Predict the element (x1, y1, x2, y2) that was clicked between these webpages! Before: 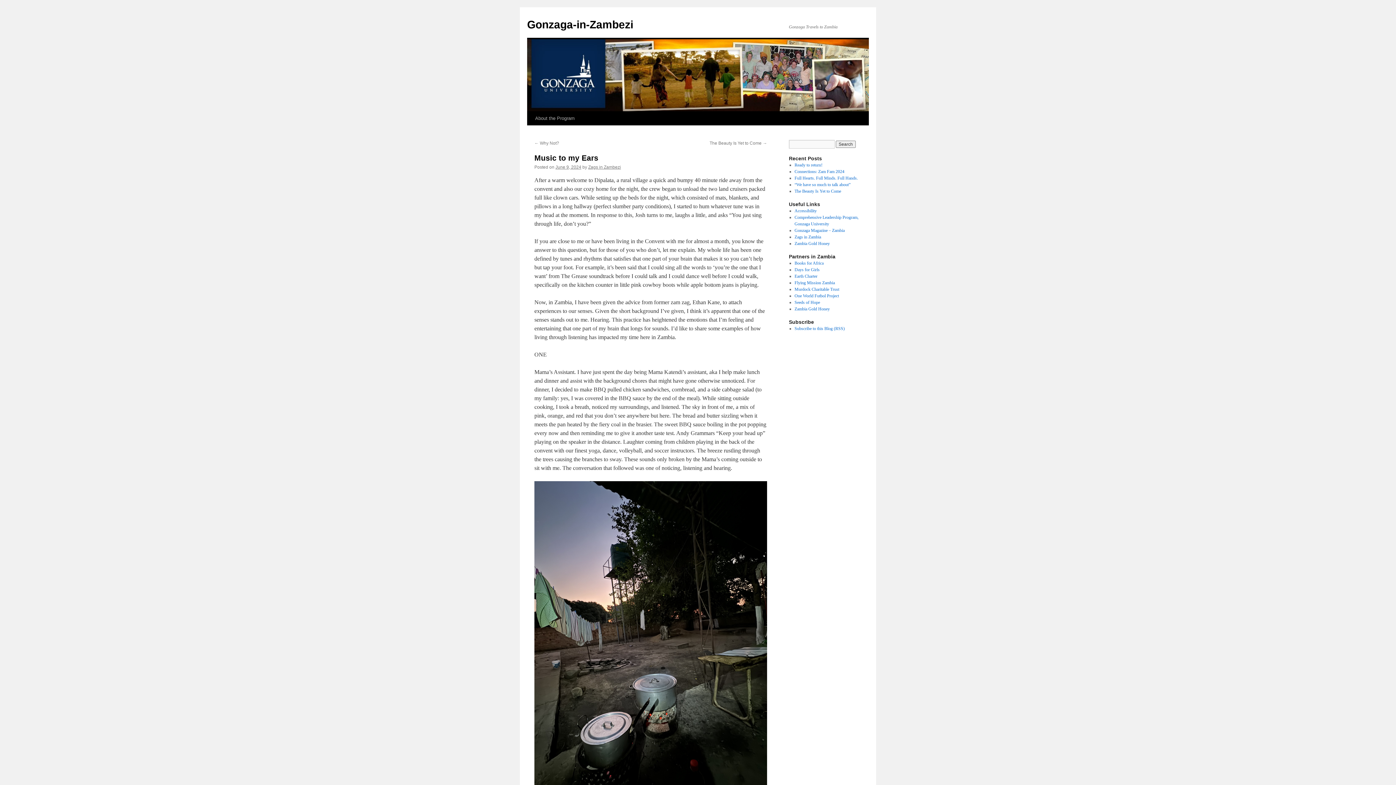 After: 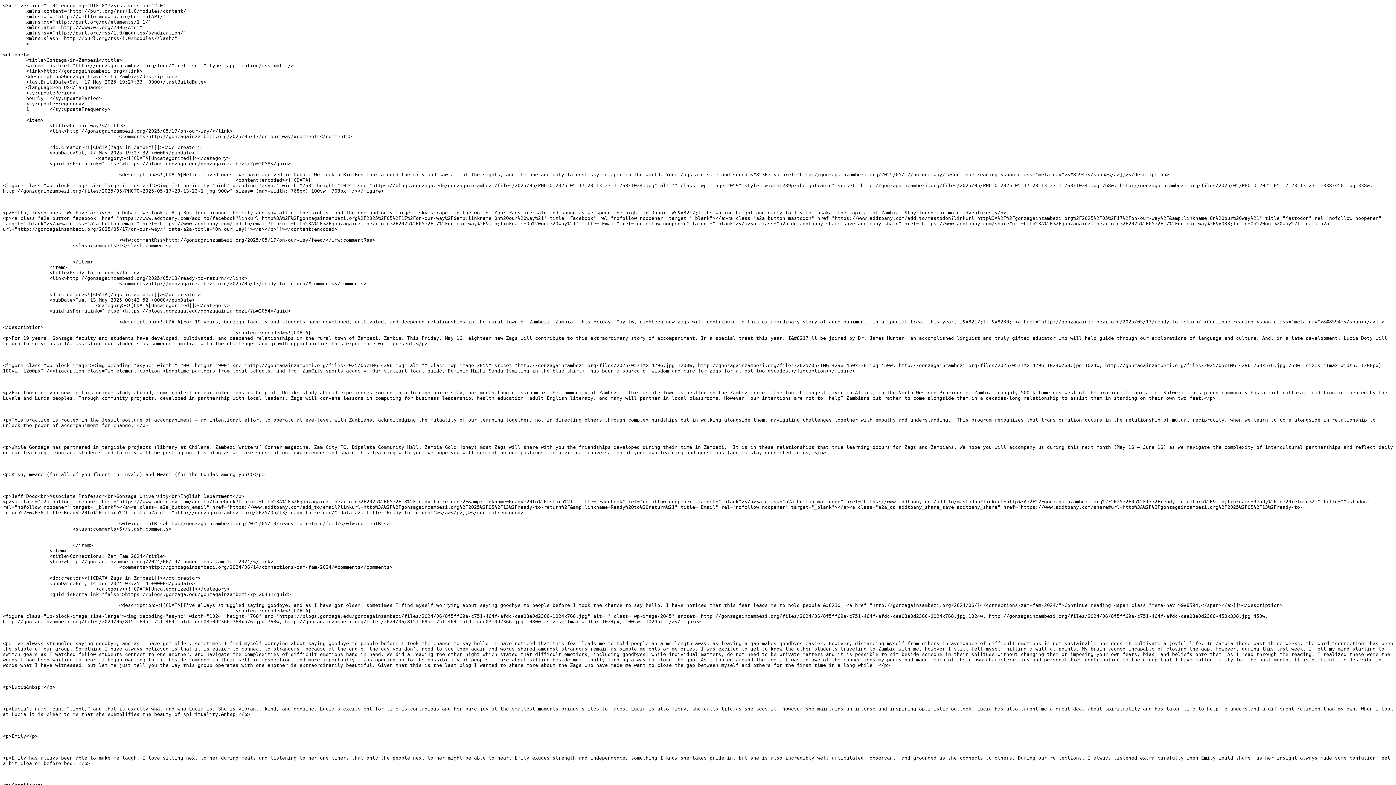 Action: bbox: (794, 326, 844, 331) label: Subscribe to this Blog (RSS)